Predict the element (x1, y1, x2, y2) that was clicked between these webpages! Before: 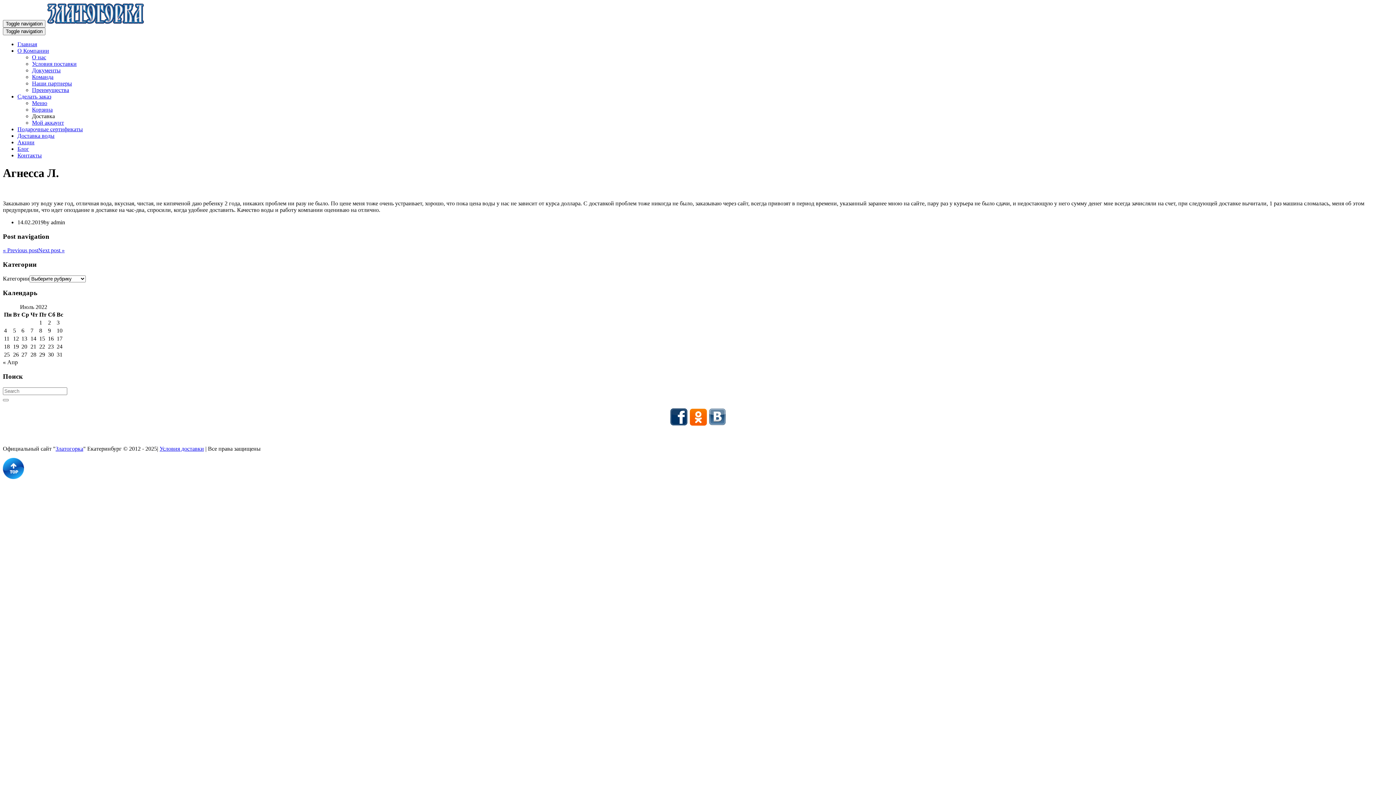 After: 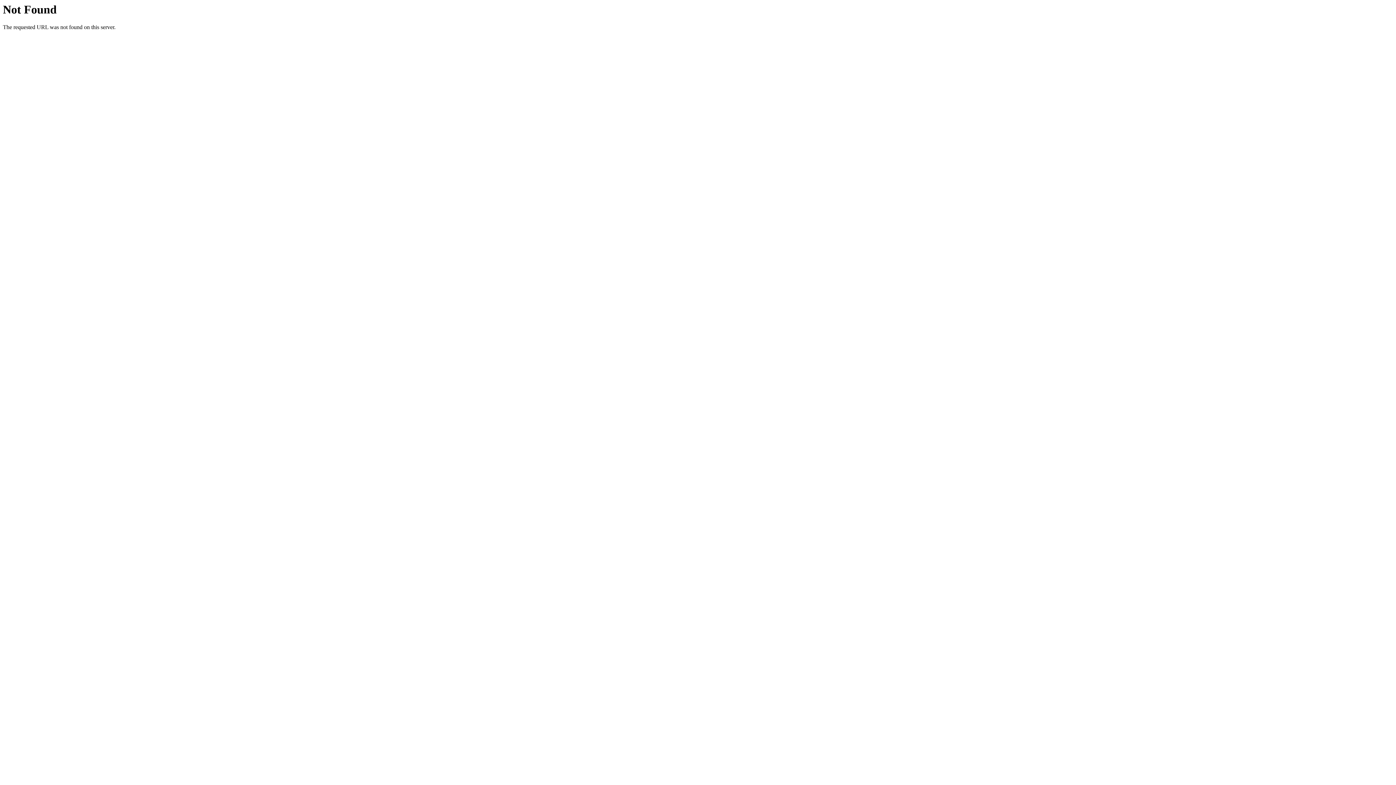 Action: bbox: (17, 126, 82, 132) label: Подарочные сертификаты